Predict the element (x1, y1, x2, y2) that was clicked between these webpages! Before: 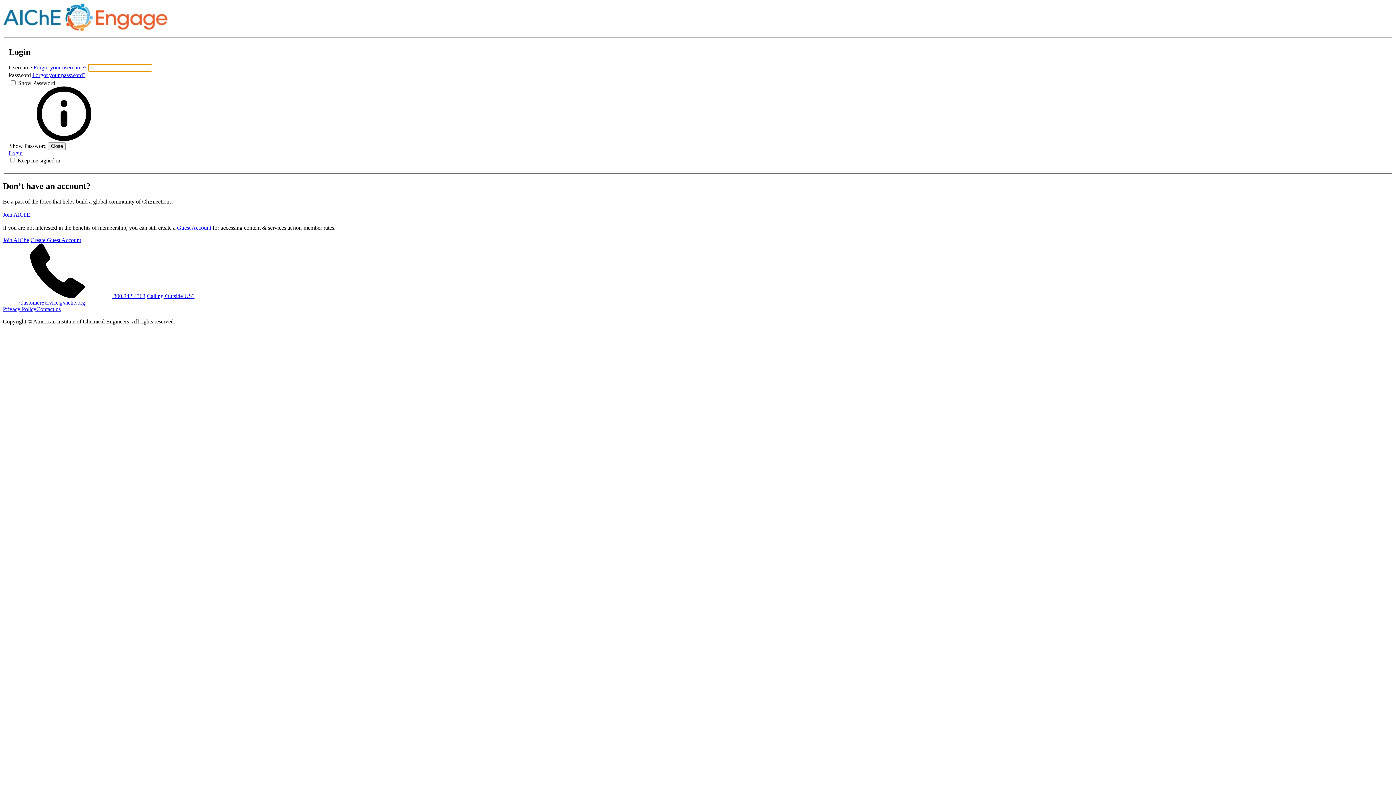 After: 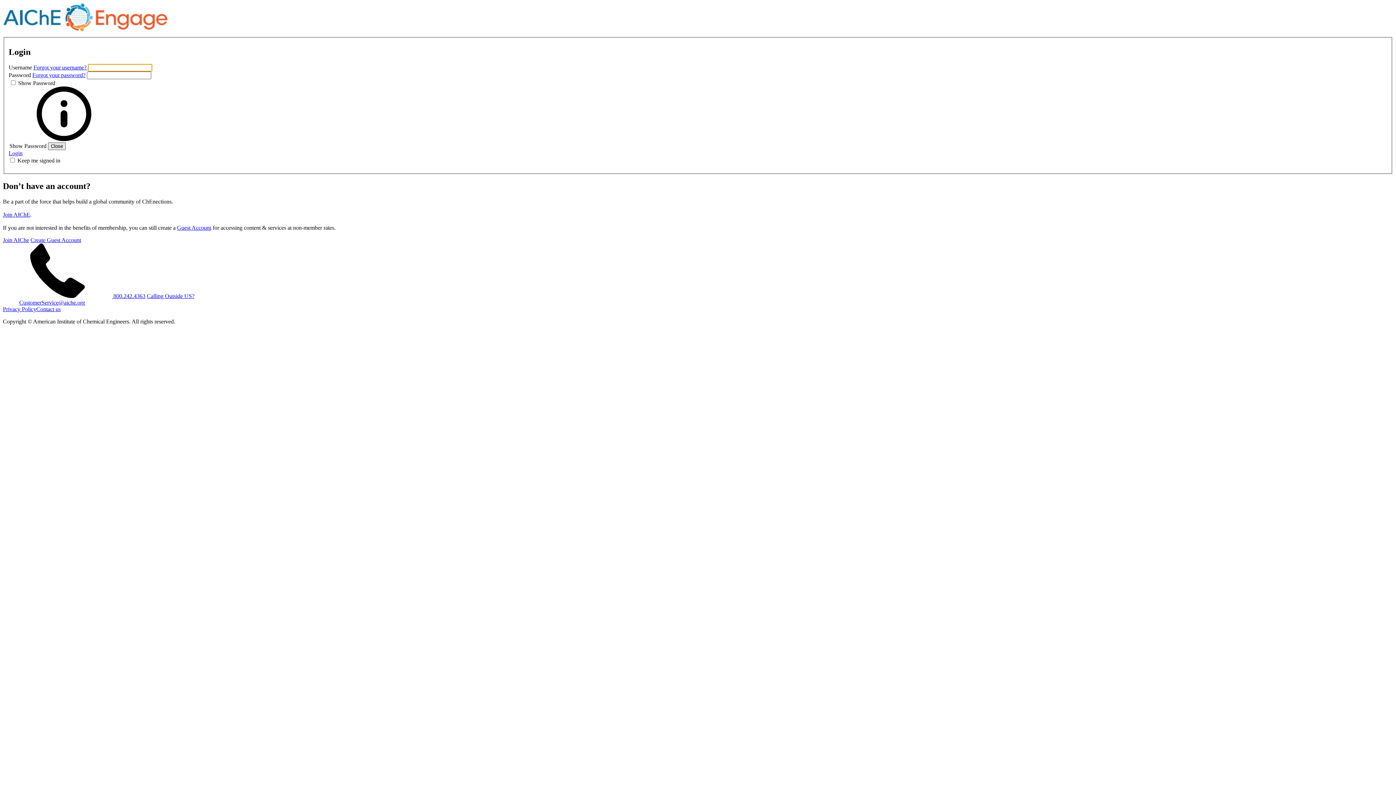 Action: bbox: (48, 142, 65, 150) label: Close